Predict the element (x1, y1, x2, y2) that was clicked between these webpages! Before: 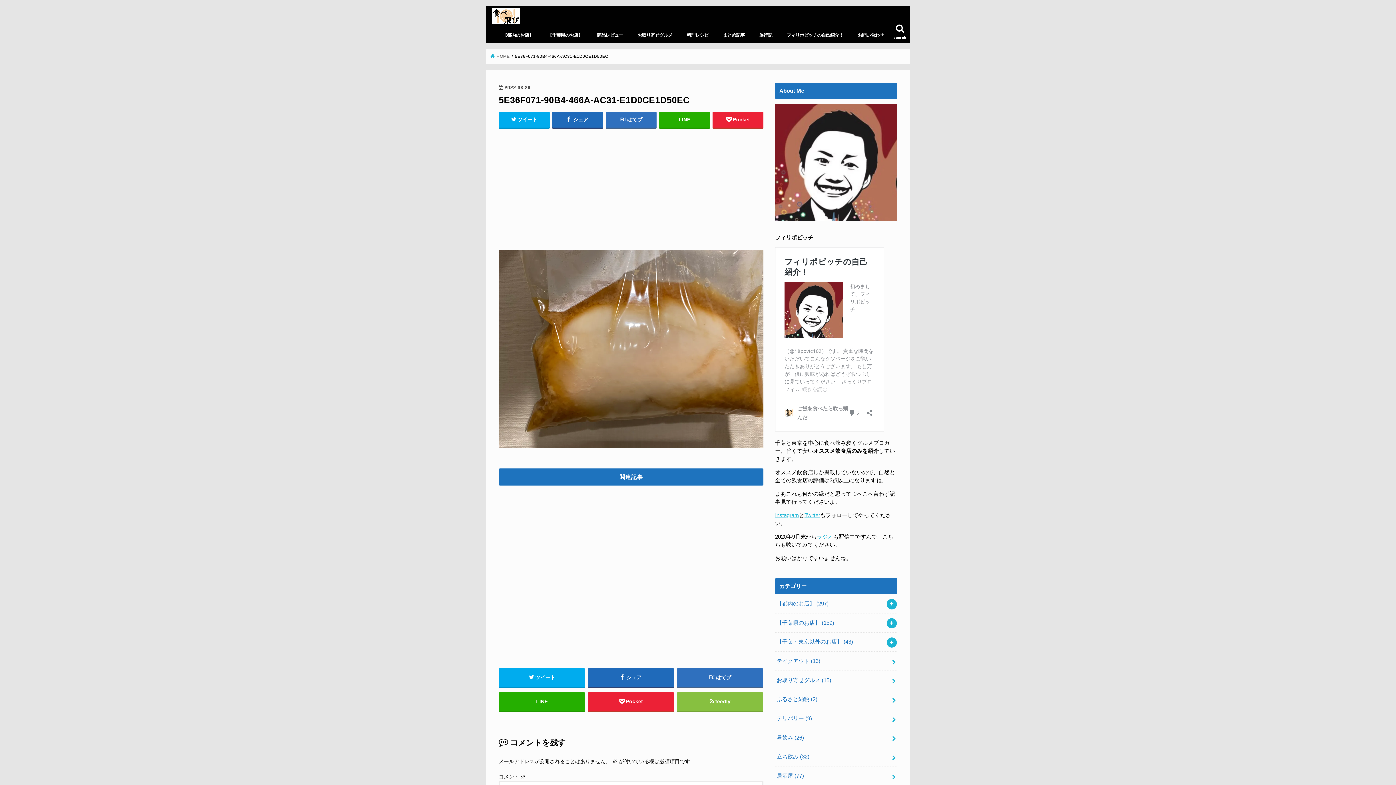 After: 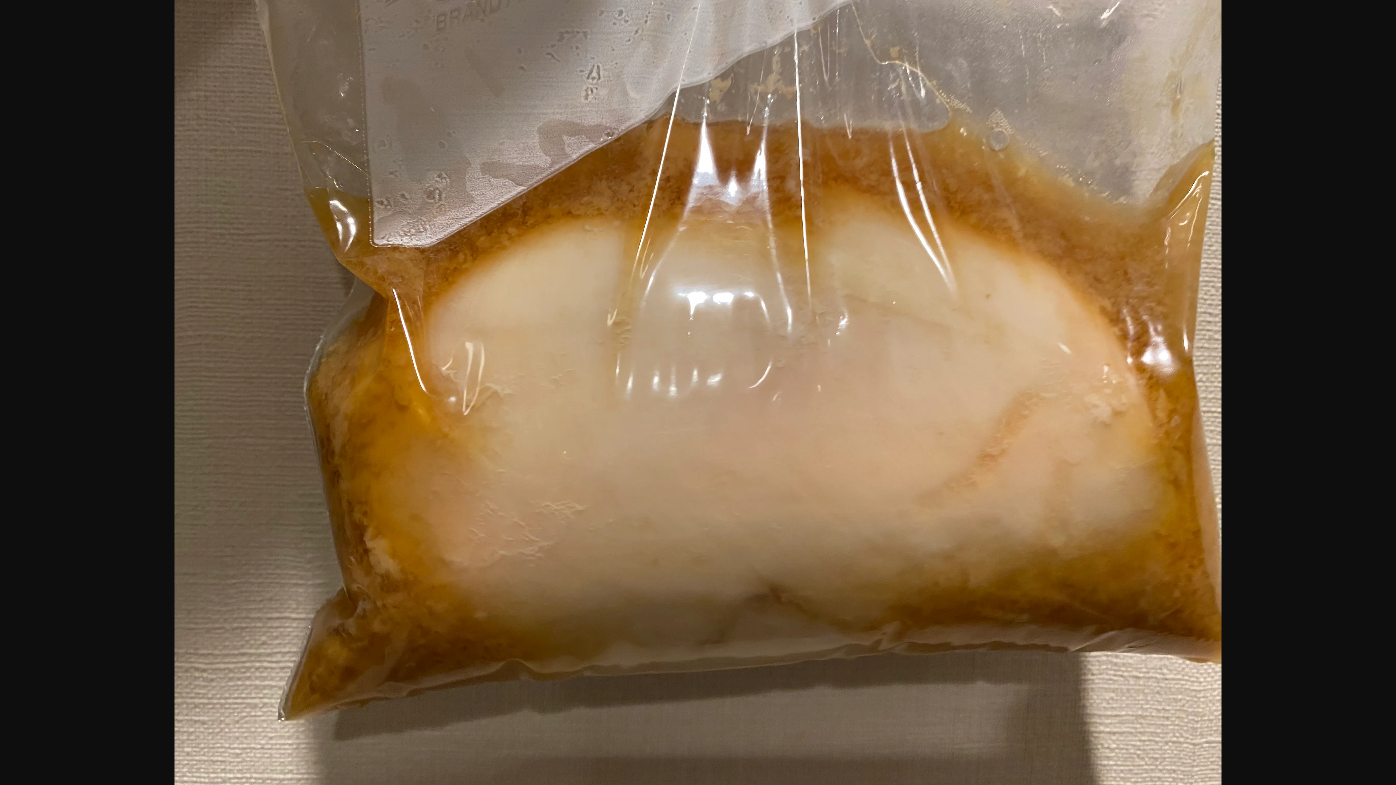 Action: bbox: (498, 448, 763, 455)